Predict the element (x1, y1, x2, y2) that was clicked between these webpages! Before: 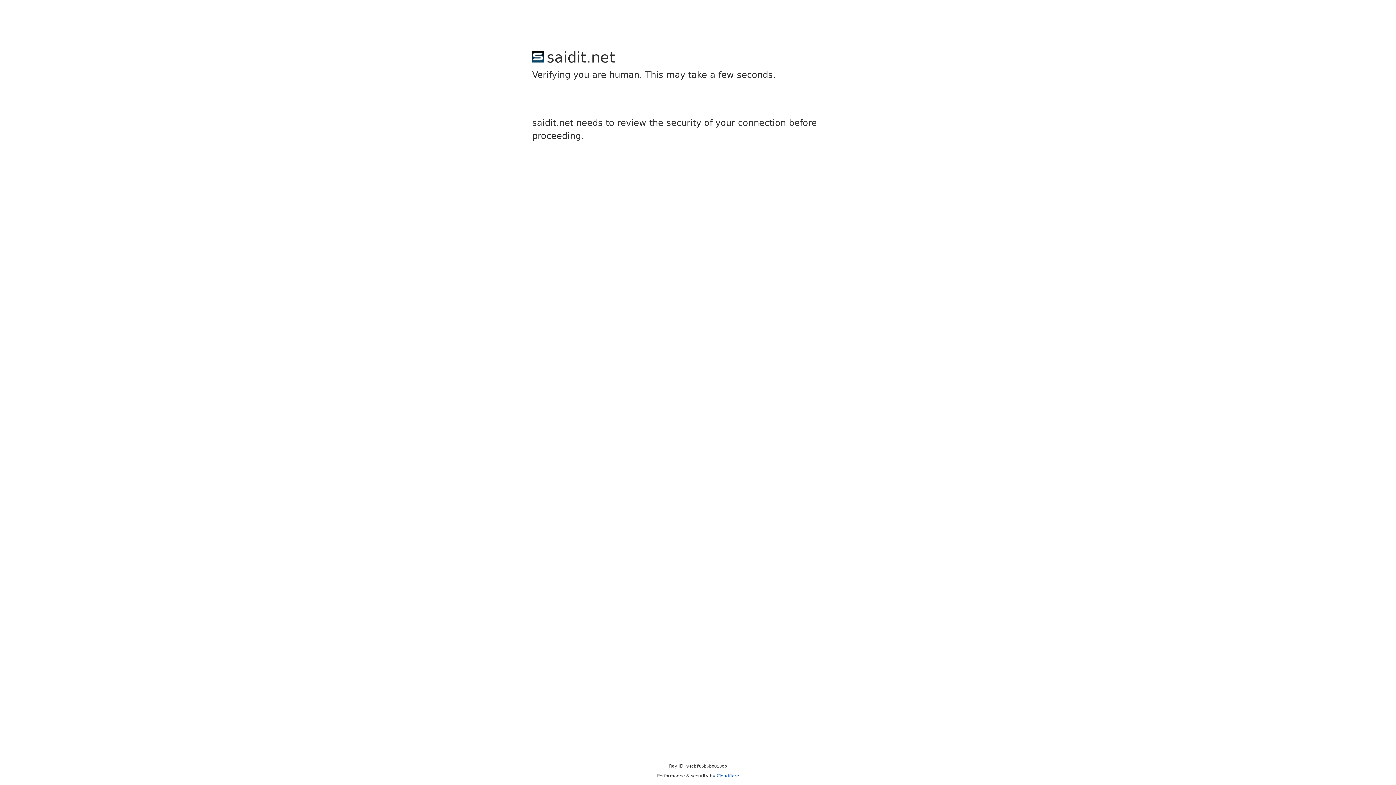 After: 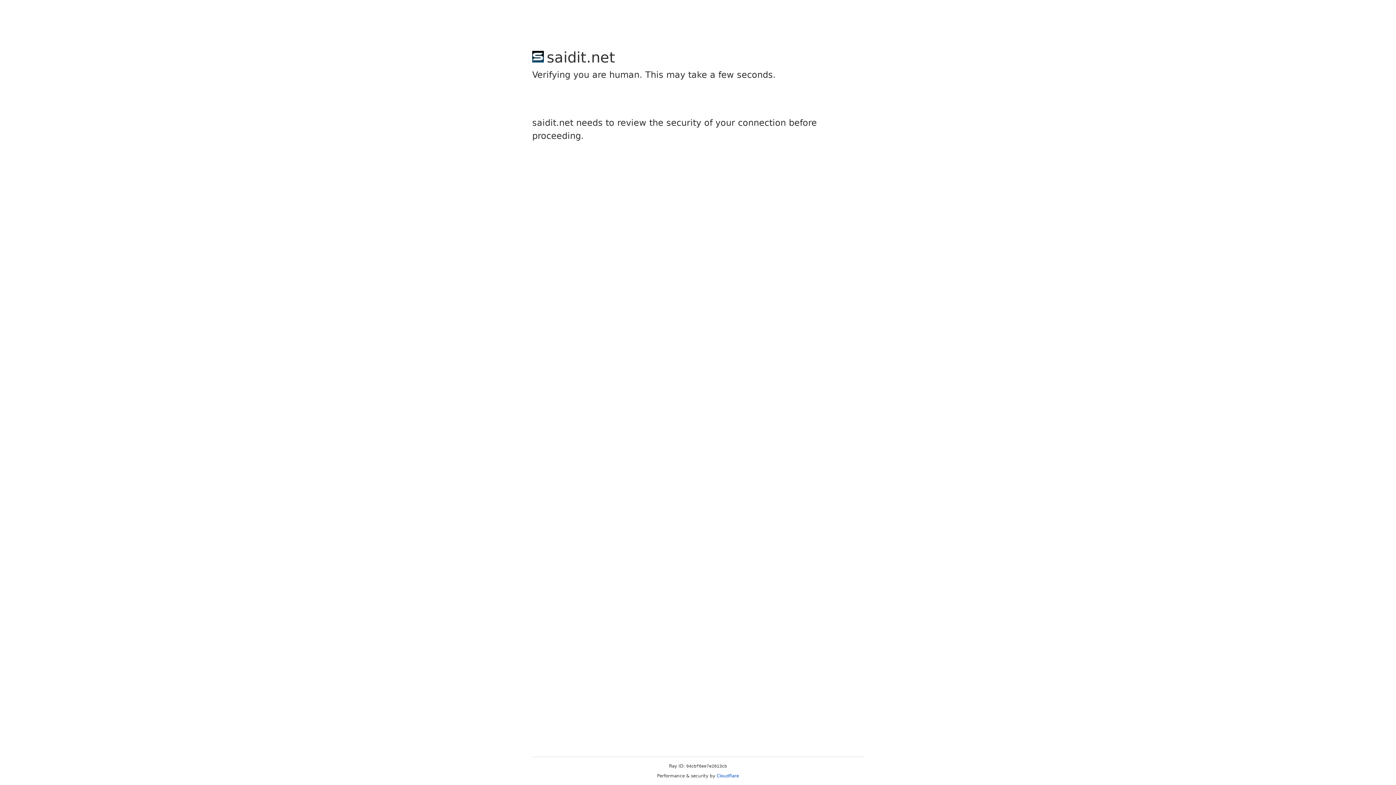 Action: bbox: (716, 773, 739, 778) label: Cloudflare